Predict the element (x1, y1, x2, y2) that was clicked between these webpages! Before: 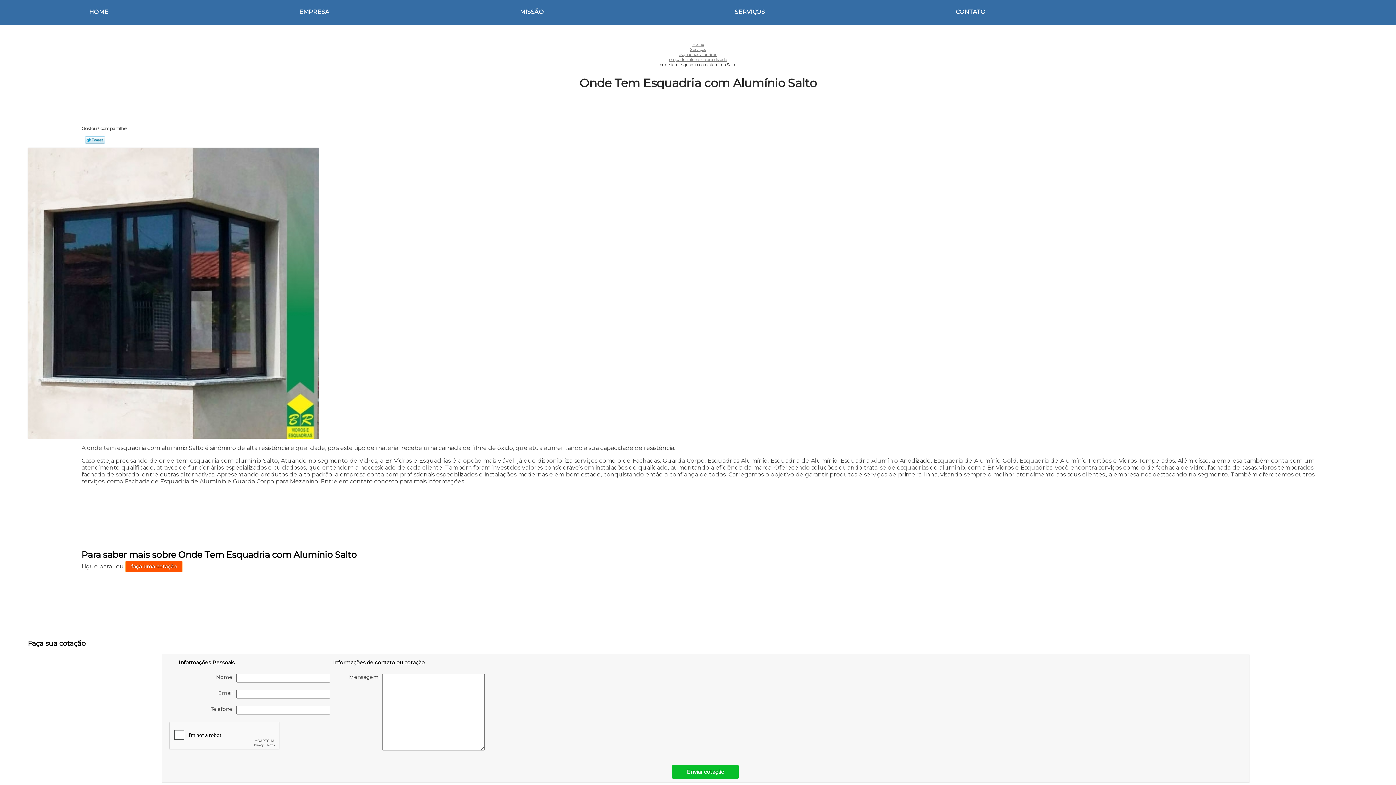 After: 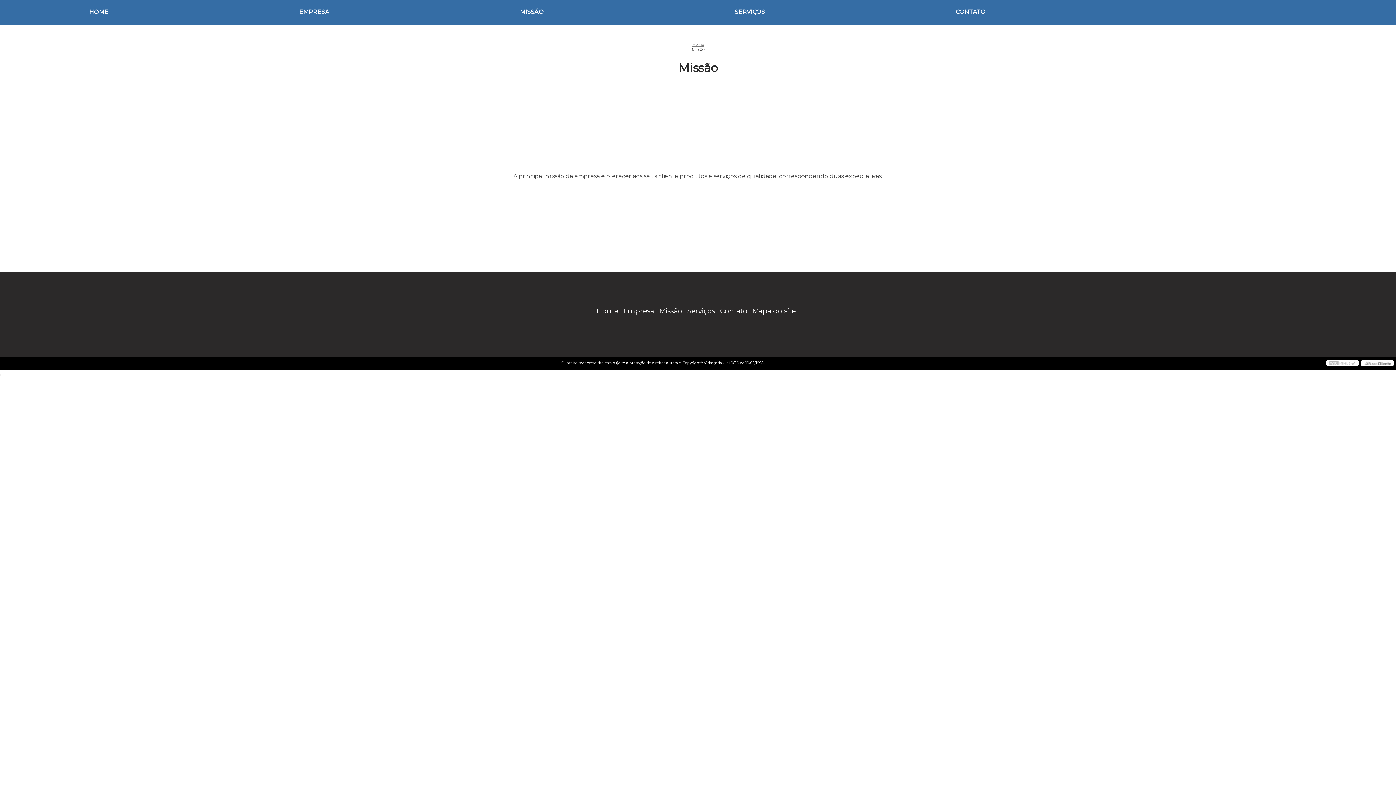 Action: label: MISSÃO bbox: (514, 0, 549, 24)